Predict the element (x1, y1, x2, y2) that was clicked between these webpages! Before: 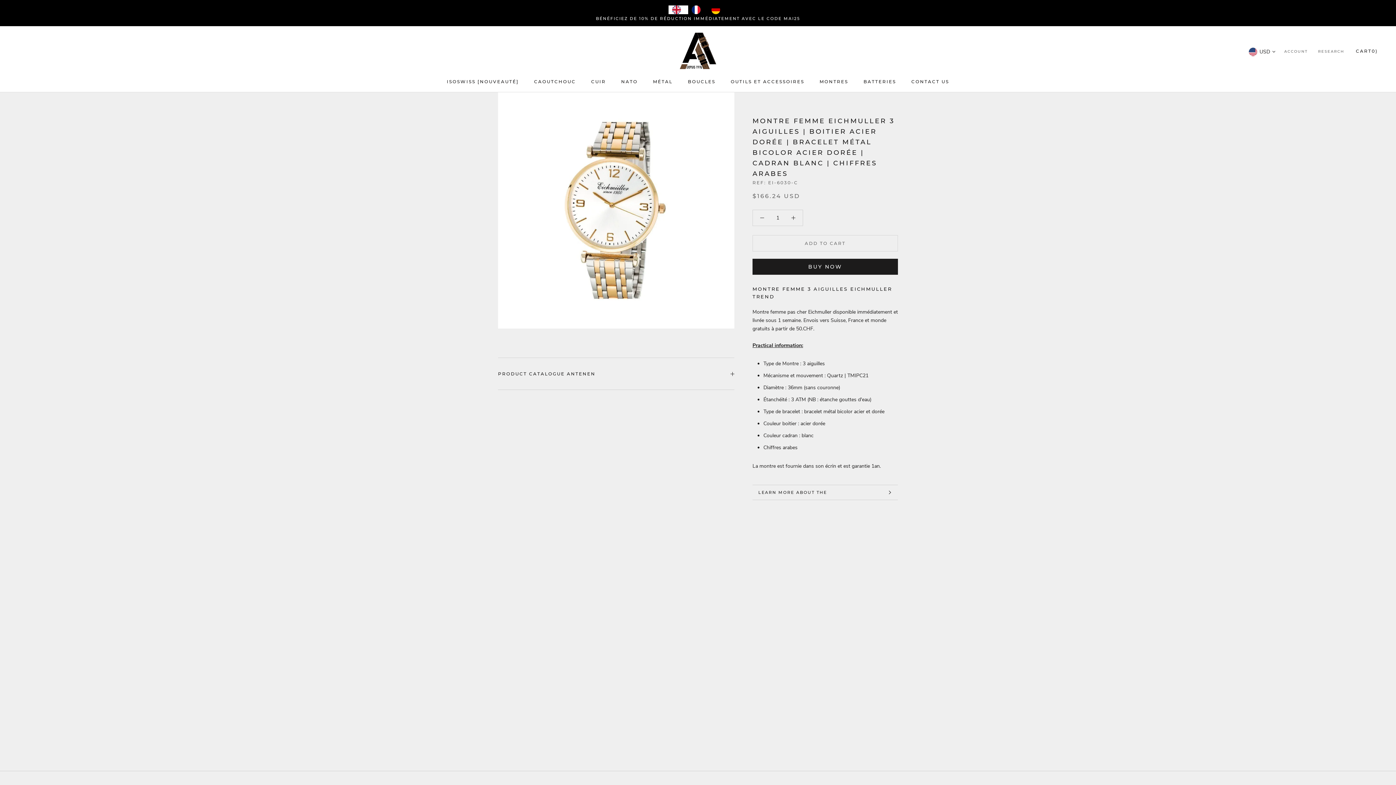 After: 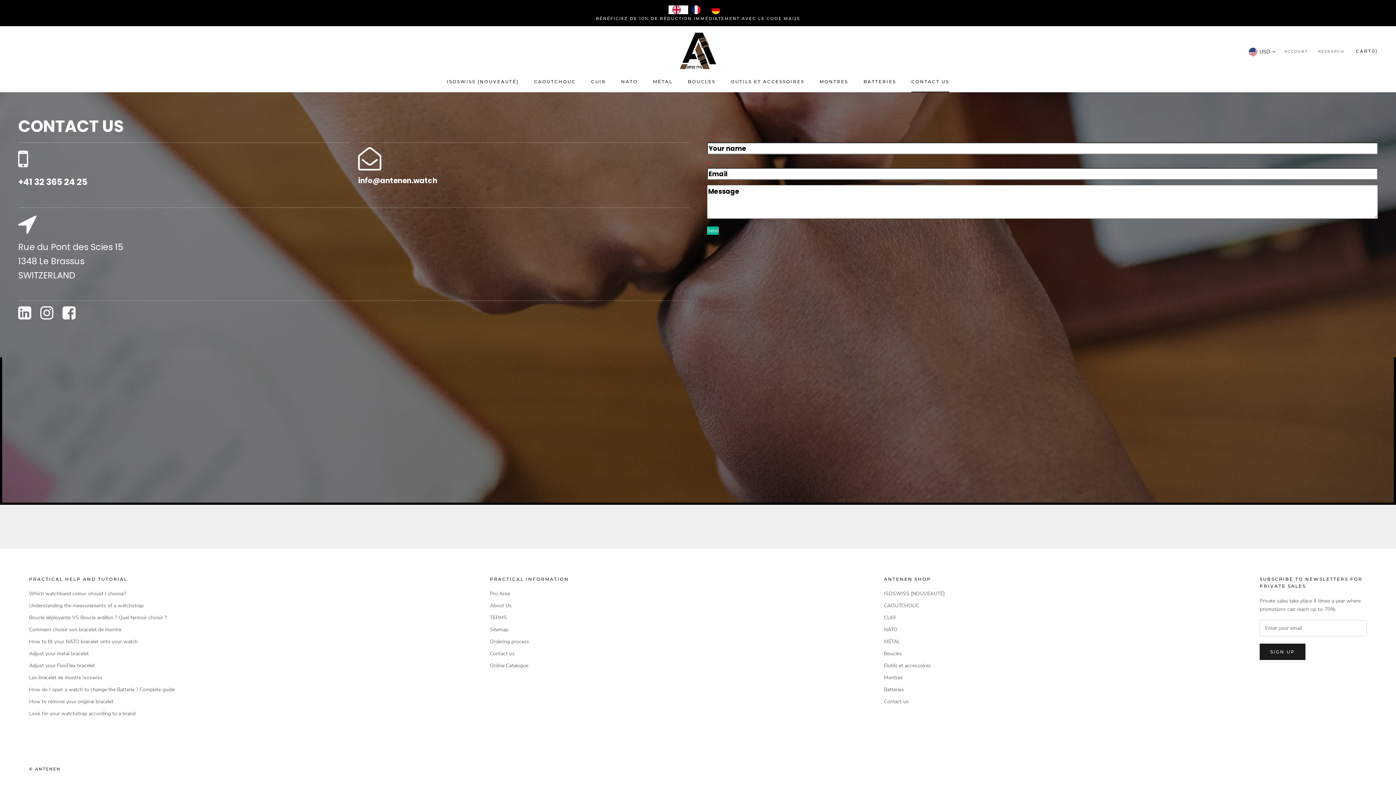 Action: bbox: (596, 16, 800, 21) label: BÉNÉFICIEZ DE 10% DE RÉDUCTION IMMÉDIATEMENT AVEC LE CODE MAI25